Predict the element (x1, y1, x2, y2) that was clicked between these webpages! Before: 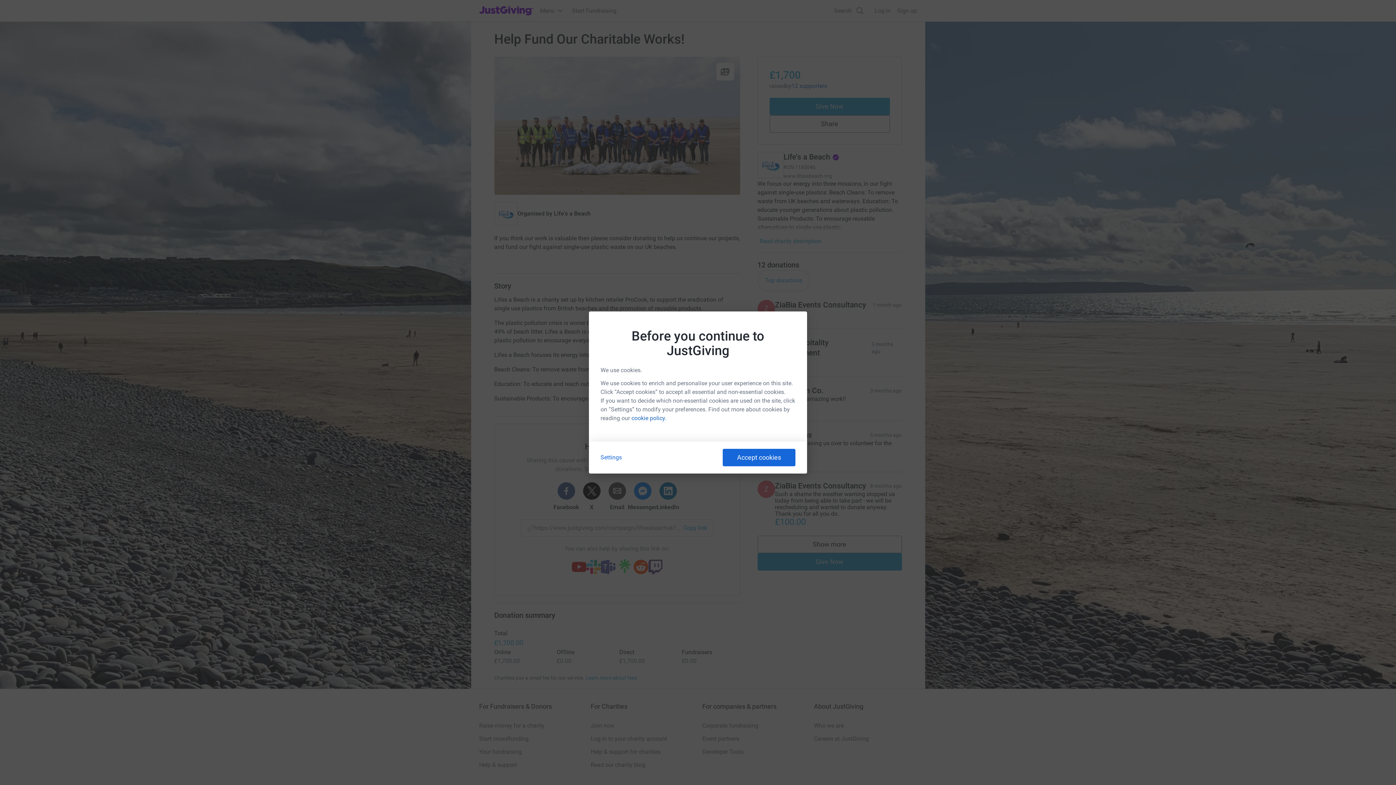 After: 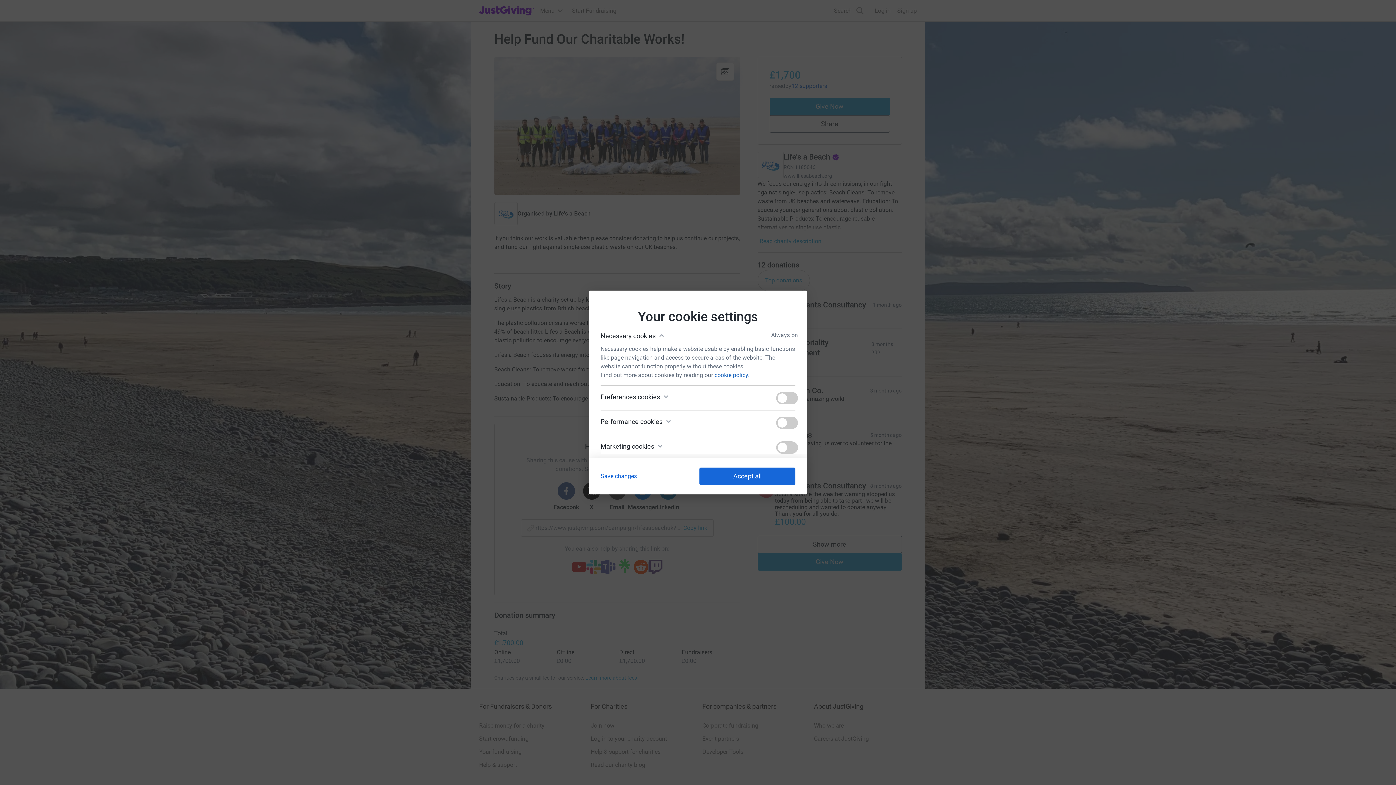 Action: label: Settings bbox: (600, 454, 622, 461)